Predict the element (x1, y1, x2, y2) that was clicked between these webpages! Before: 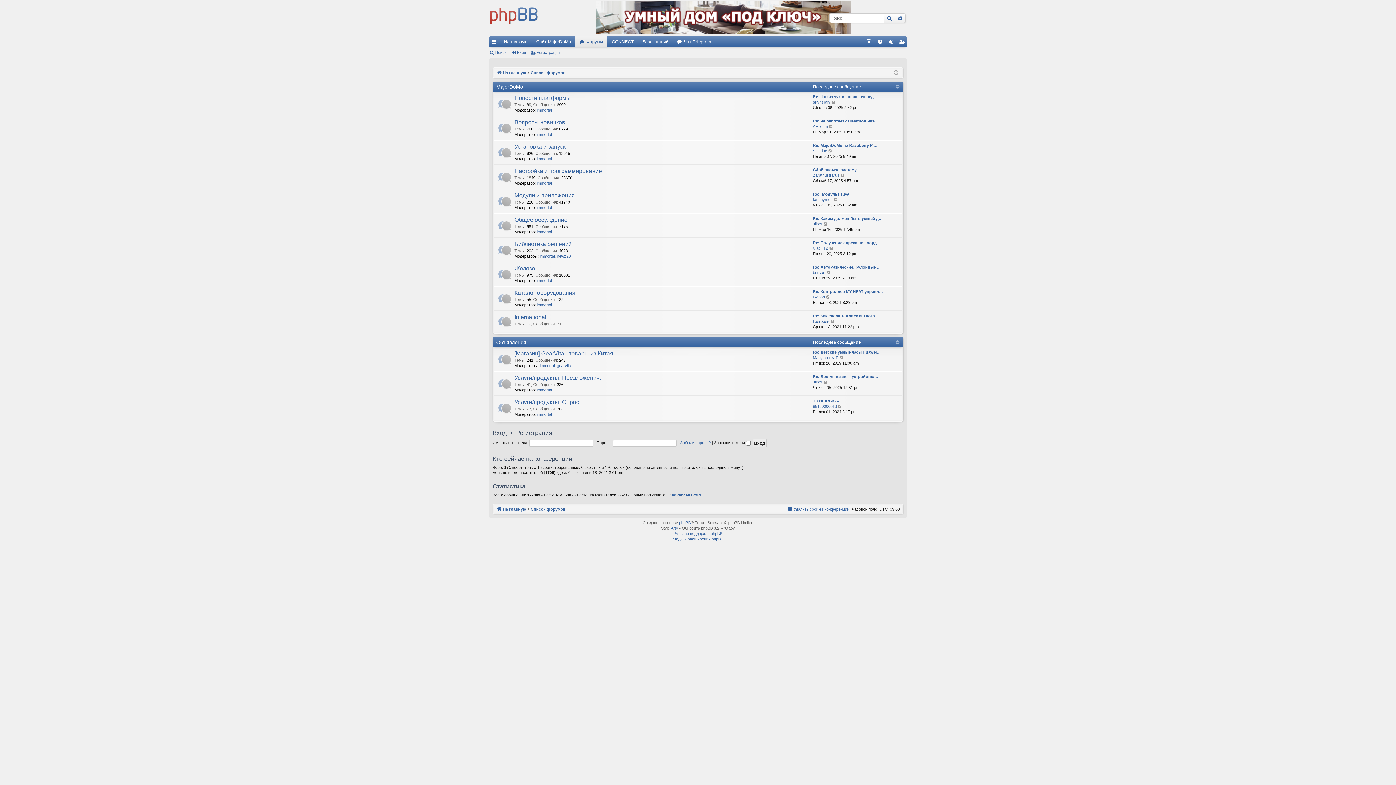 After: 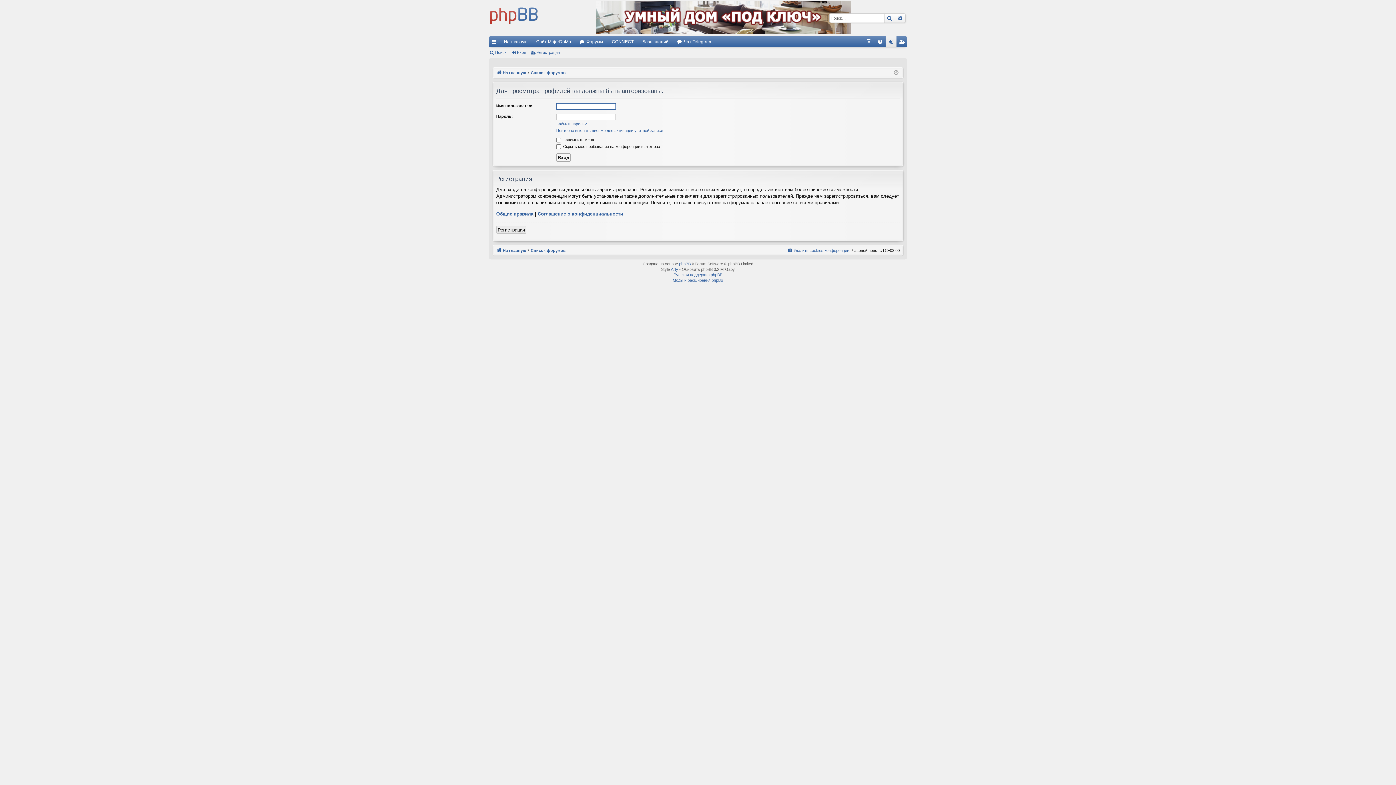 Action: label: borsan bbox: (813, 270, 825, 275)